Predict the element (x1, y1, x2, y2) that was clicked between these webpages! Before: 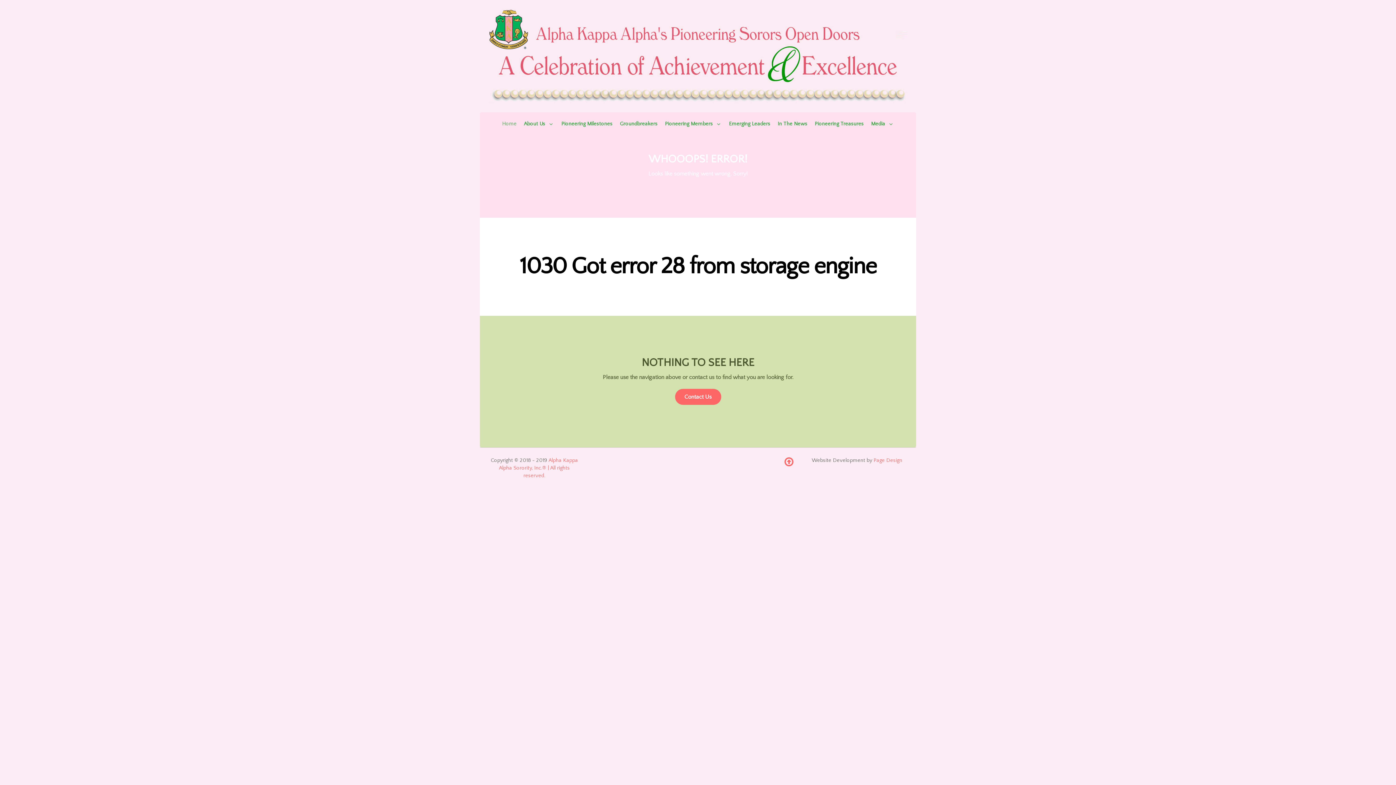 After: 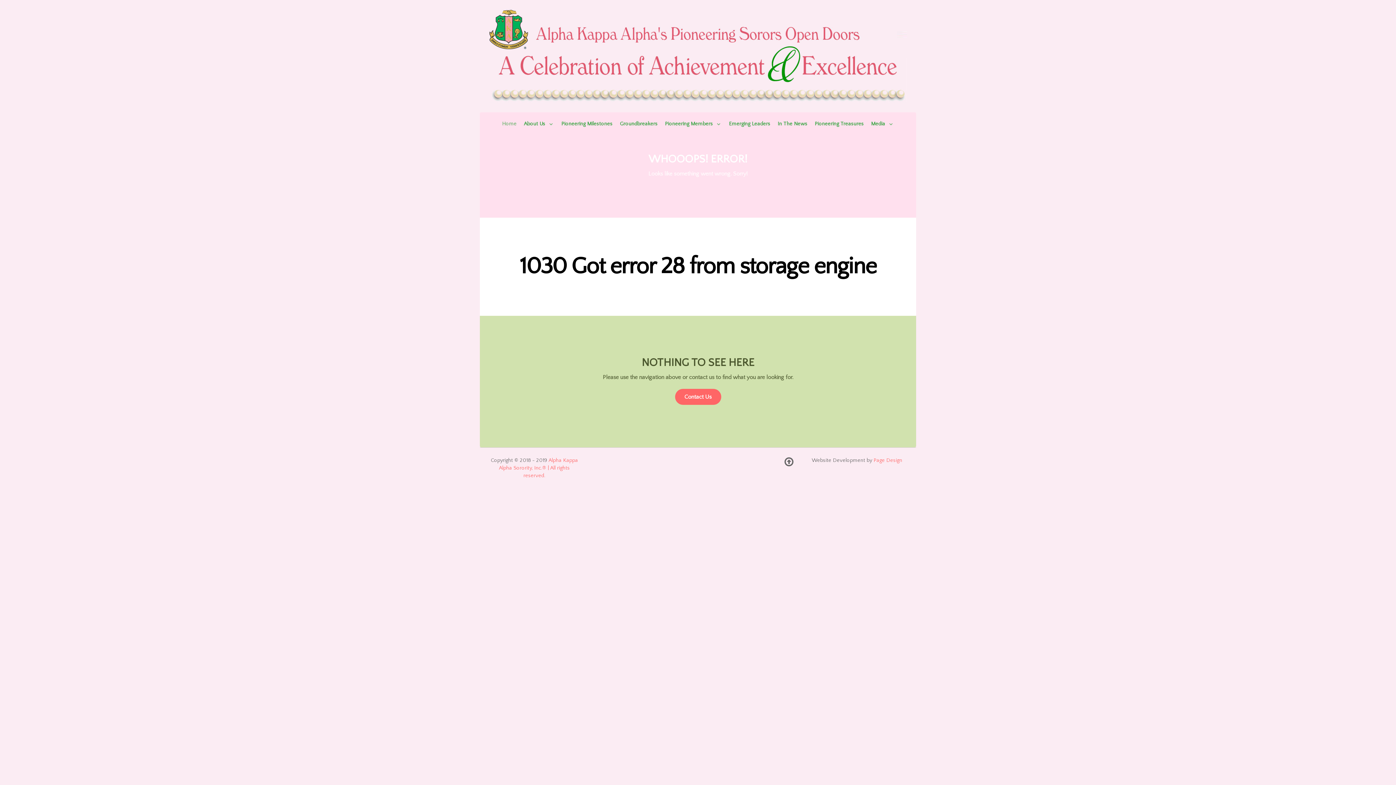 Action: bbox: (784, 461, 793, 467)